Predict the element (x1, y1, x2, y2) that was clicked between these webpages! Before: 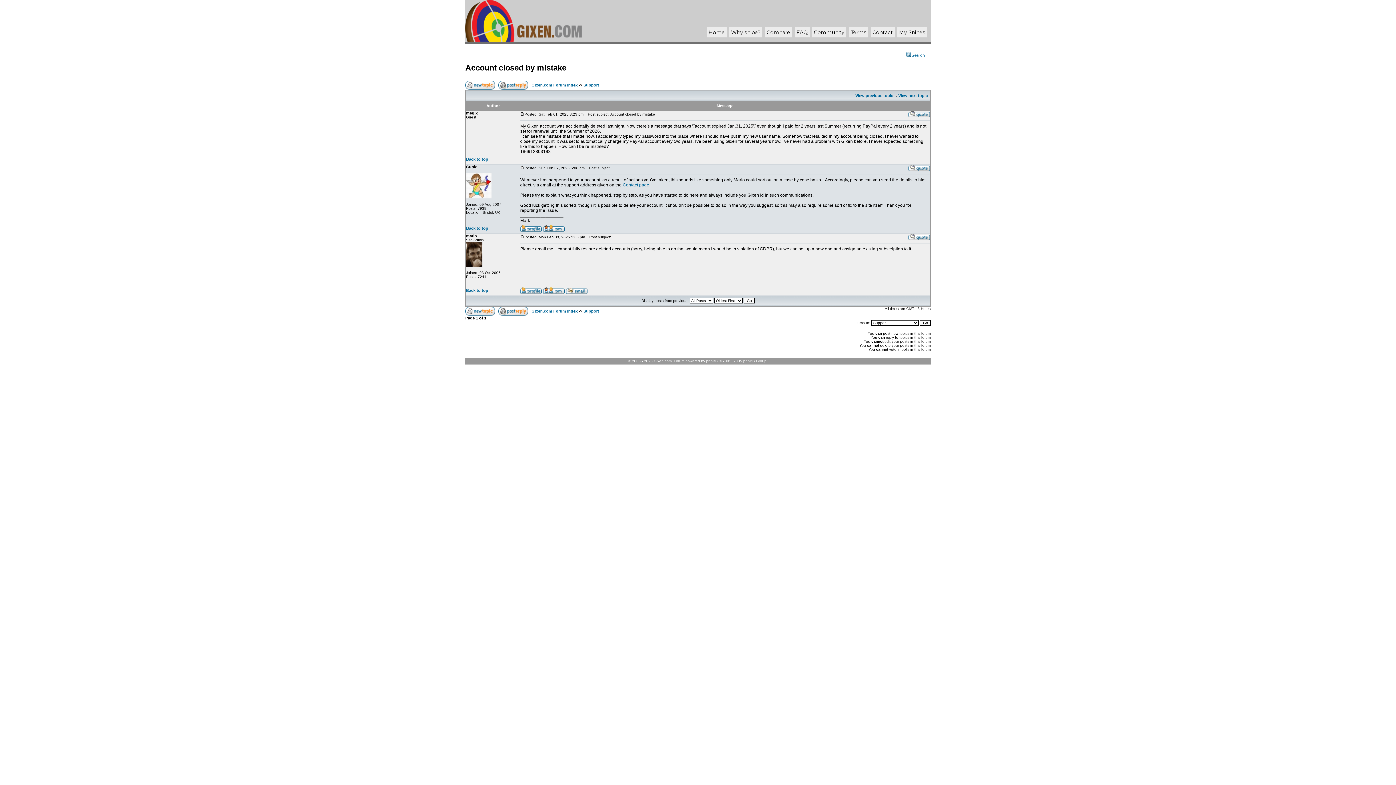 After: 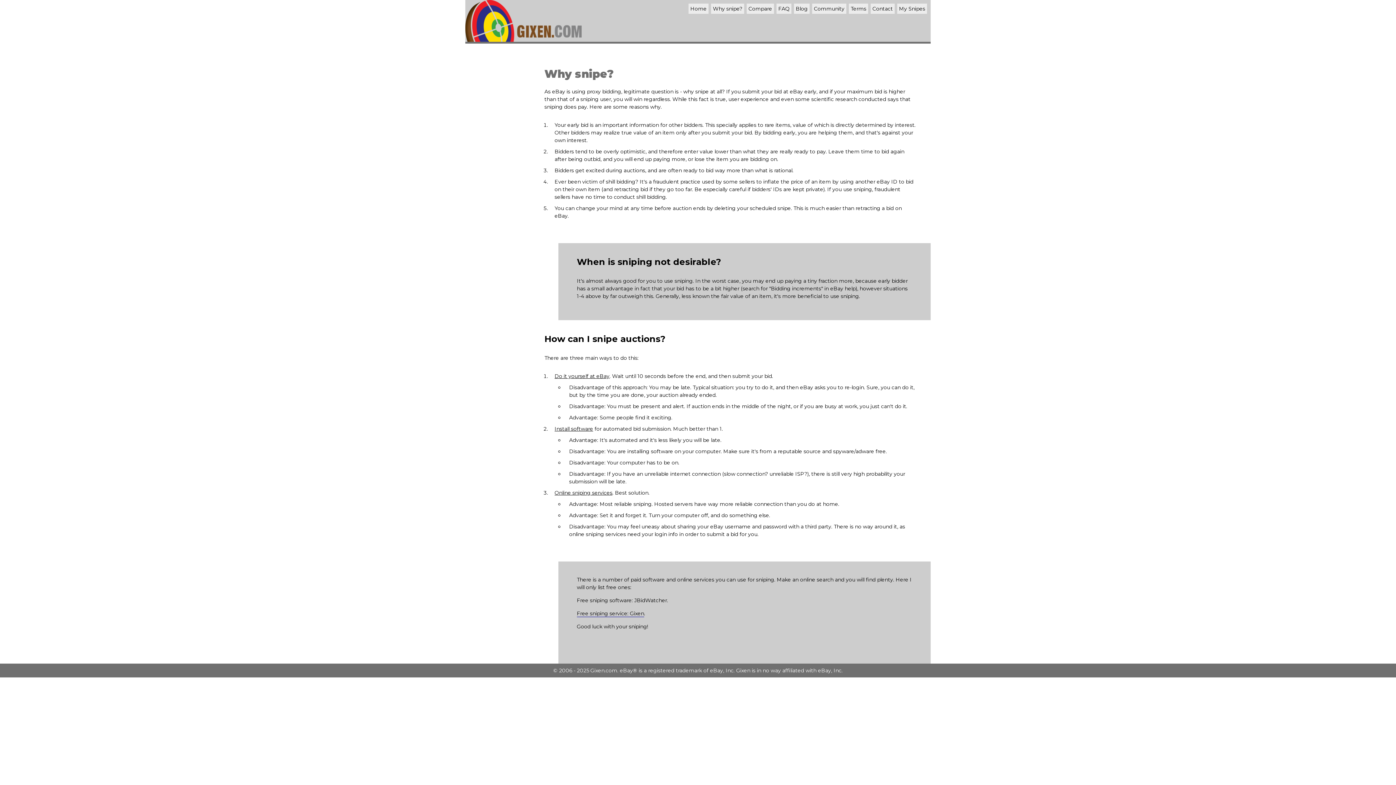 Action: label: Why snipe? bbox: (731, 29, 760, 35)